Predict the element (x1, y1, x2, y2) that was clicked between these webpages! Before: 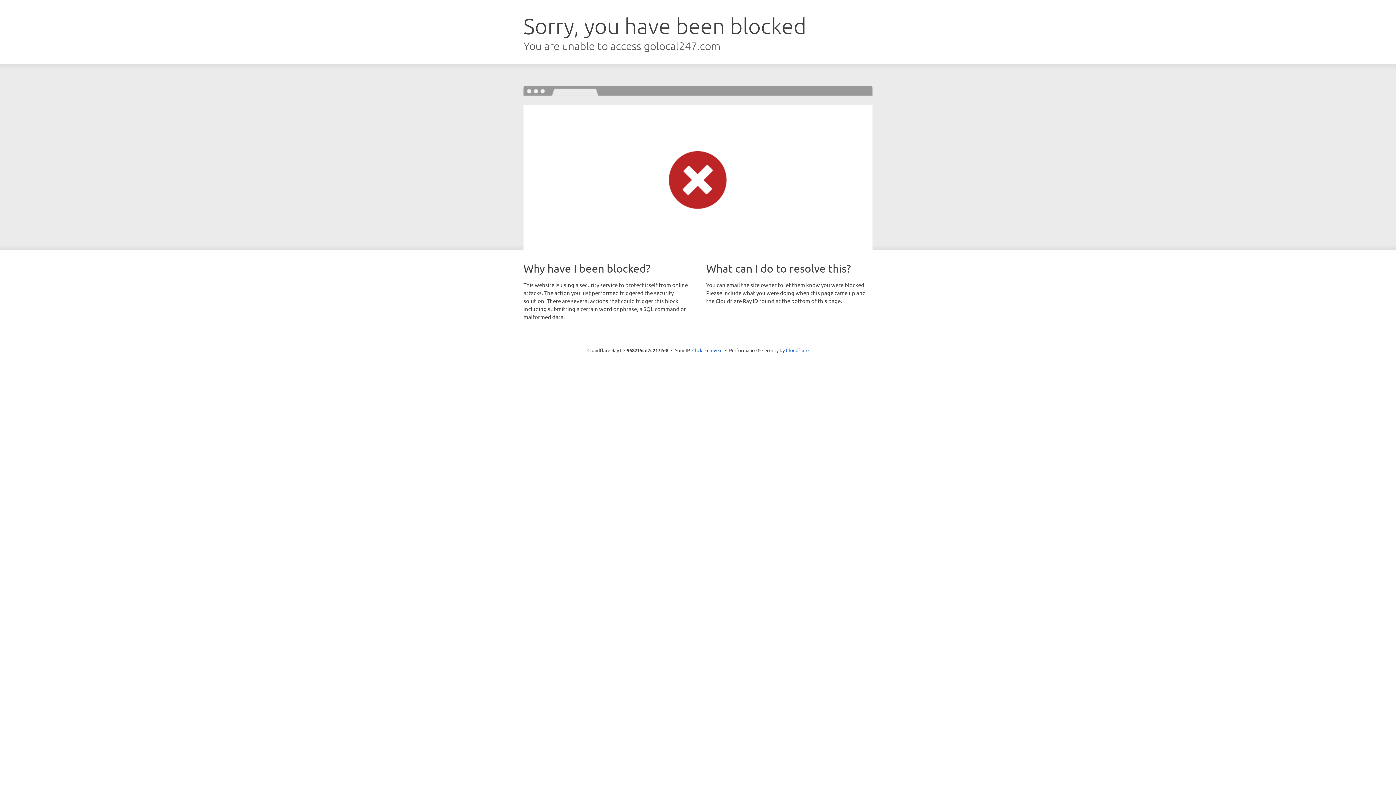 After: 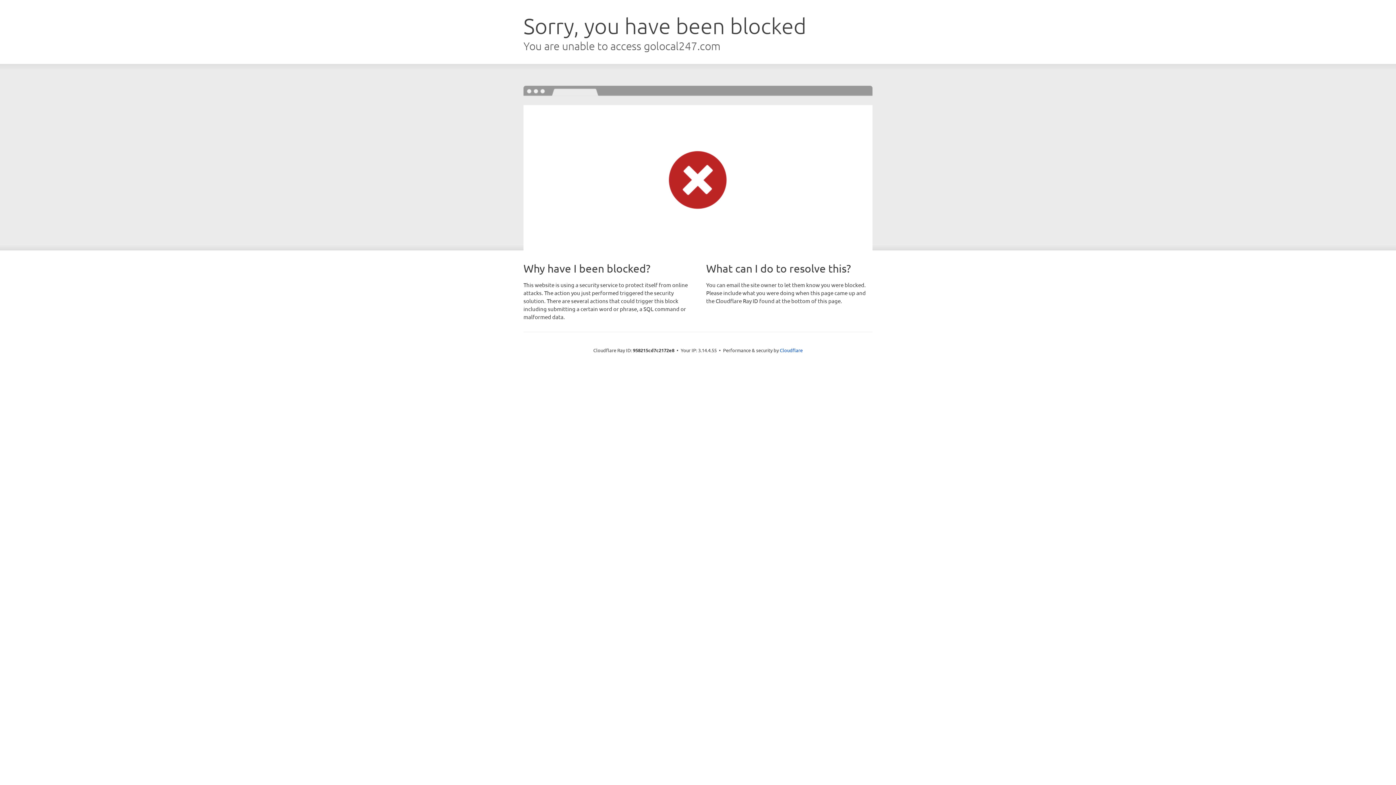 Action: bbox: (692, 346, 722, 353) label: Click to reveal